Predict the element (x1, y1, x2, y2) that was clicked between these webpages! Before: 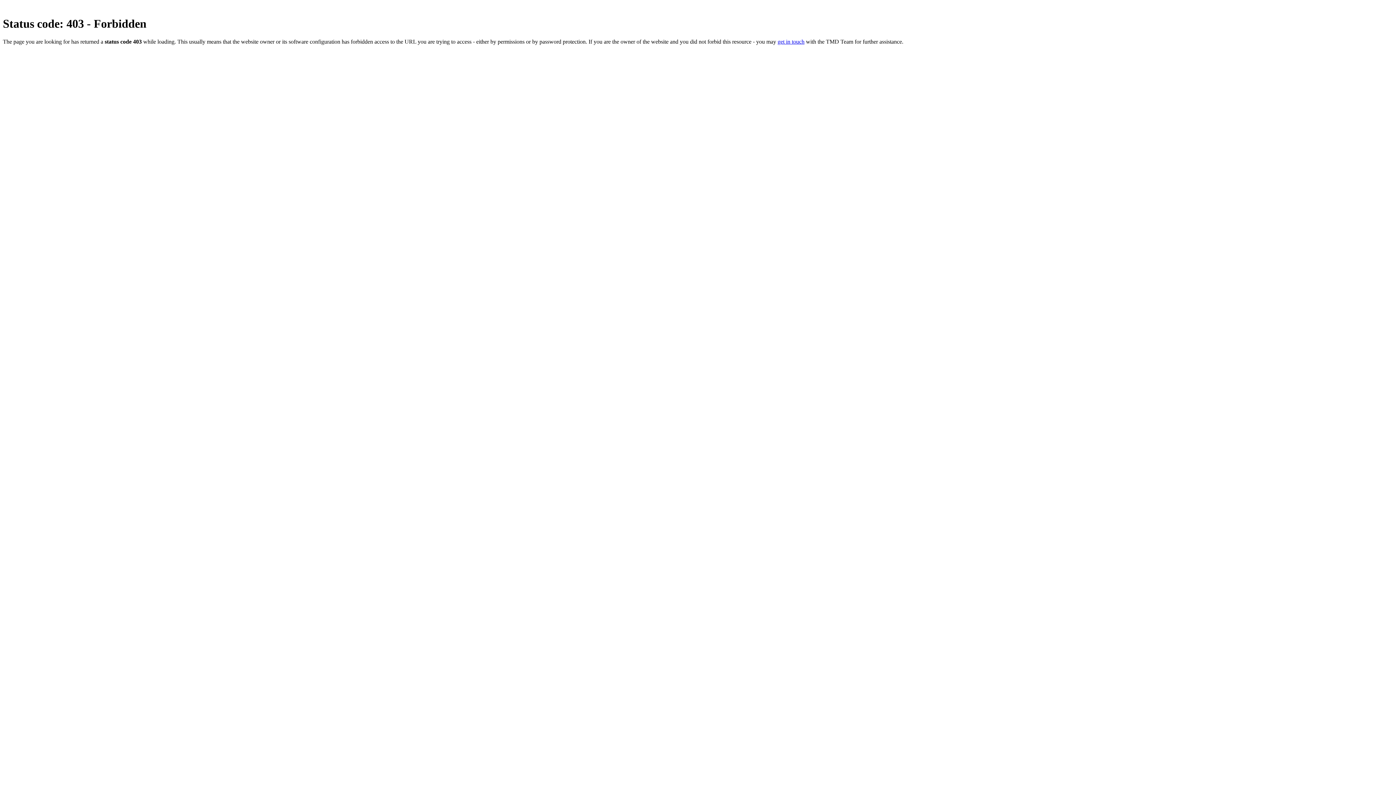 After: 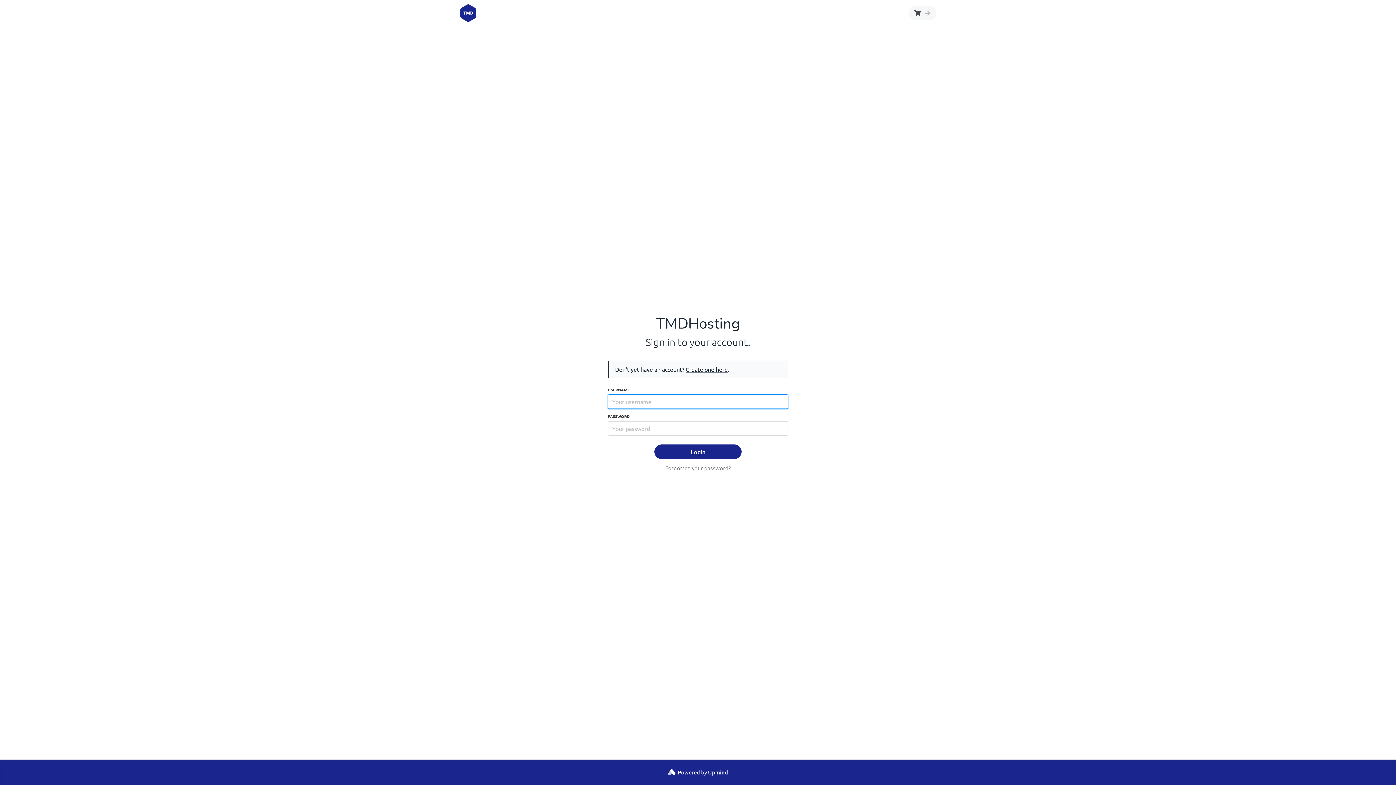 Action: label: get in touch bbox: (777, 38, 804, 44)